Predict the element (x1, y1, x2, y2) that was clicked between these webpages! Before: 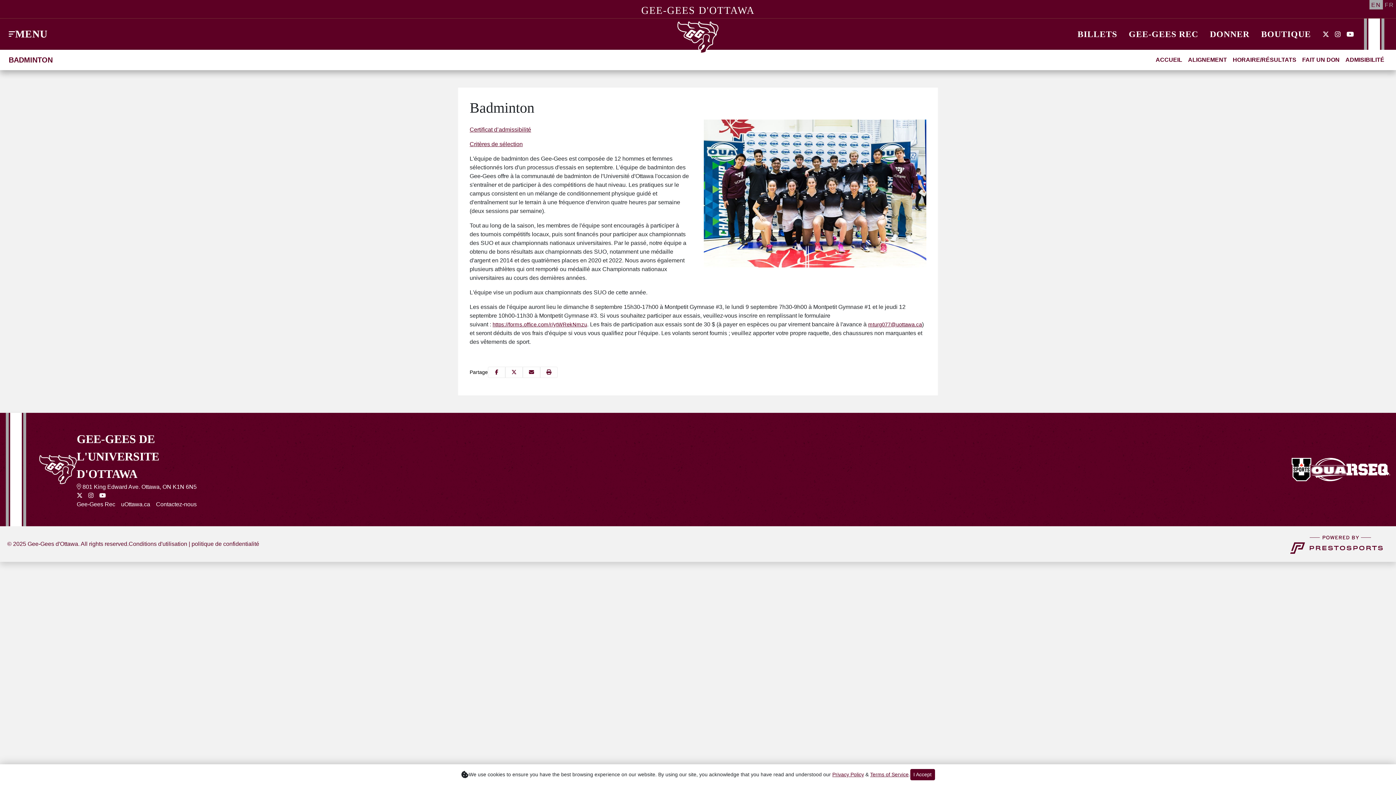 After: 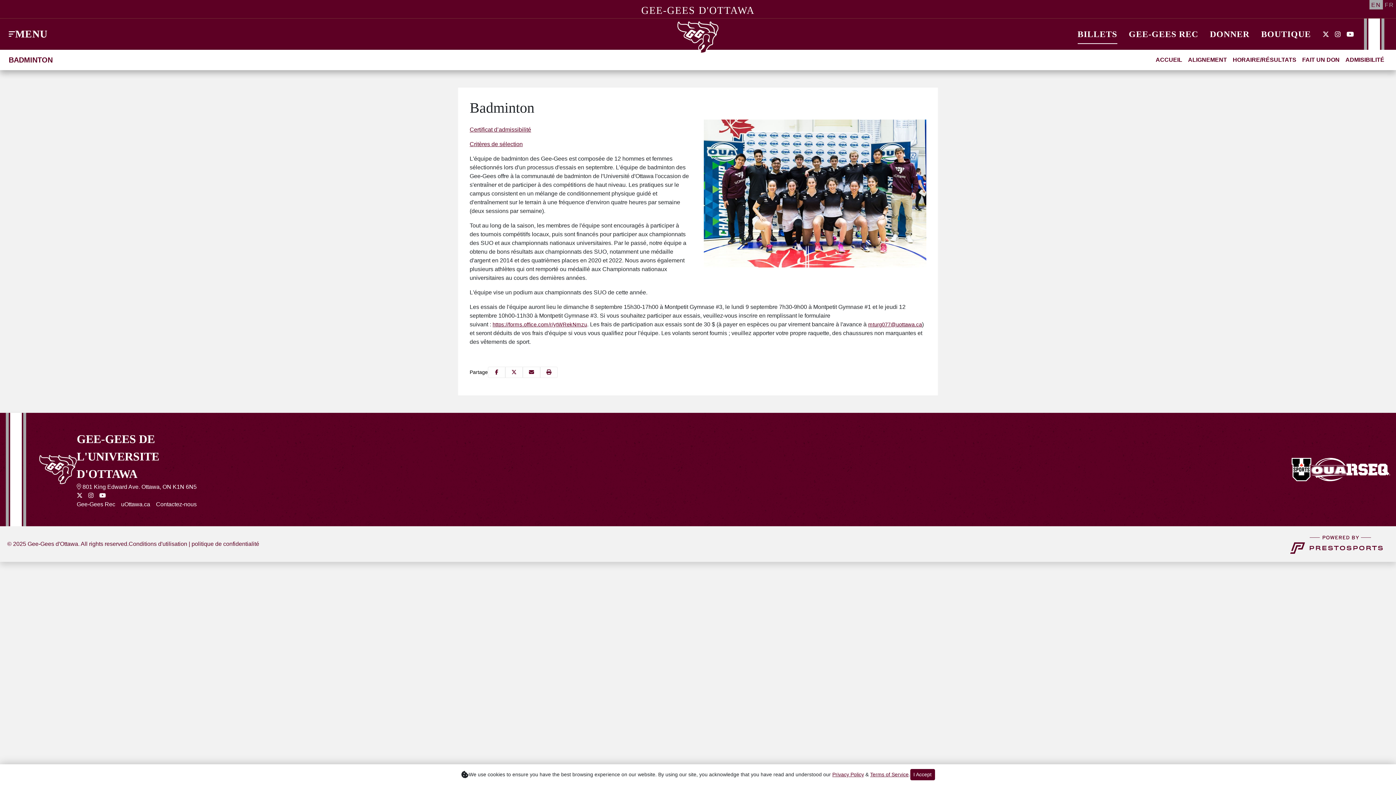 Action: bbox: (1072, 24, 1123, 44) label: Billets